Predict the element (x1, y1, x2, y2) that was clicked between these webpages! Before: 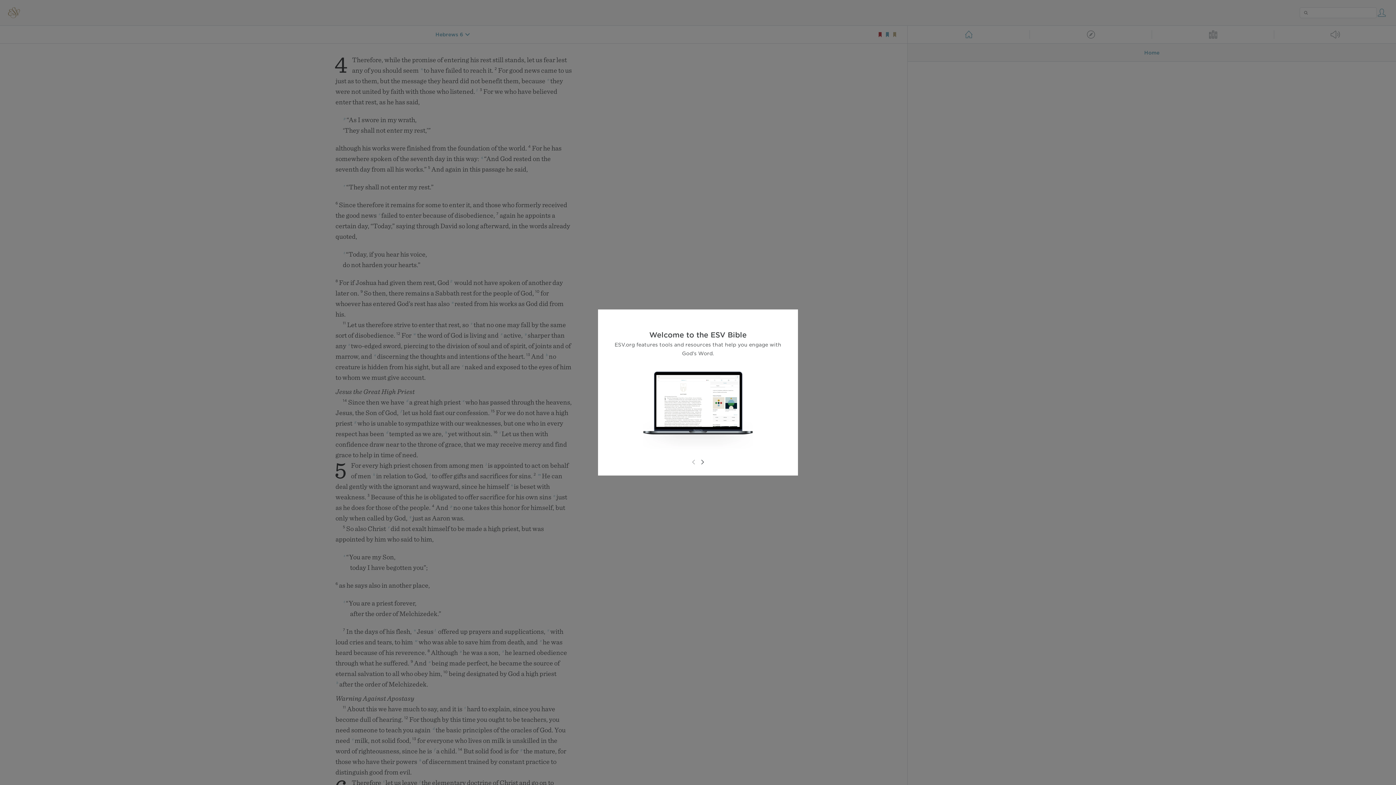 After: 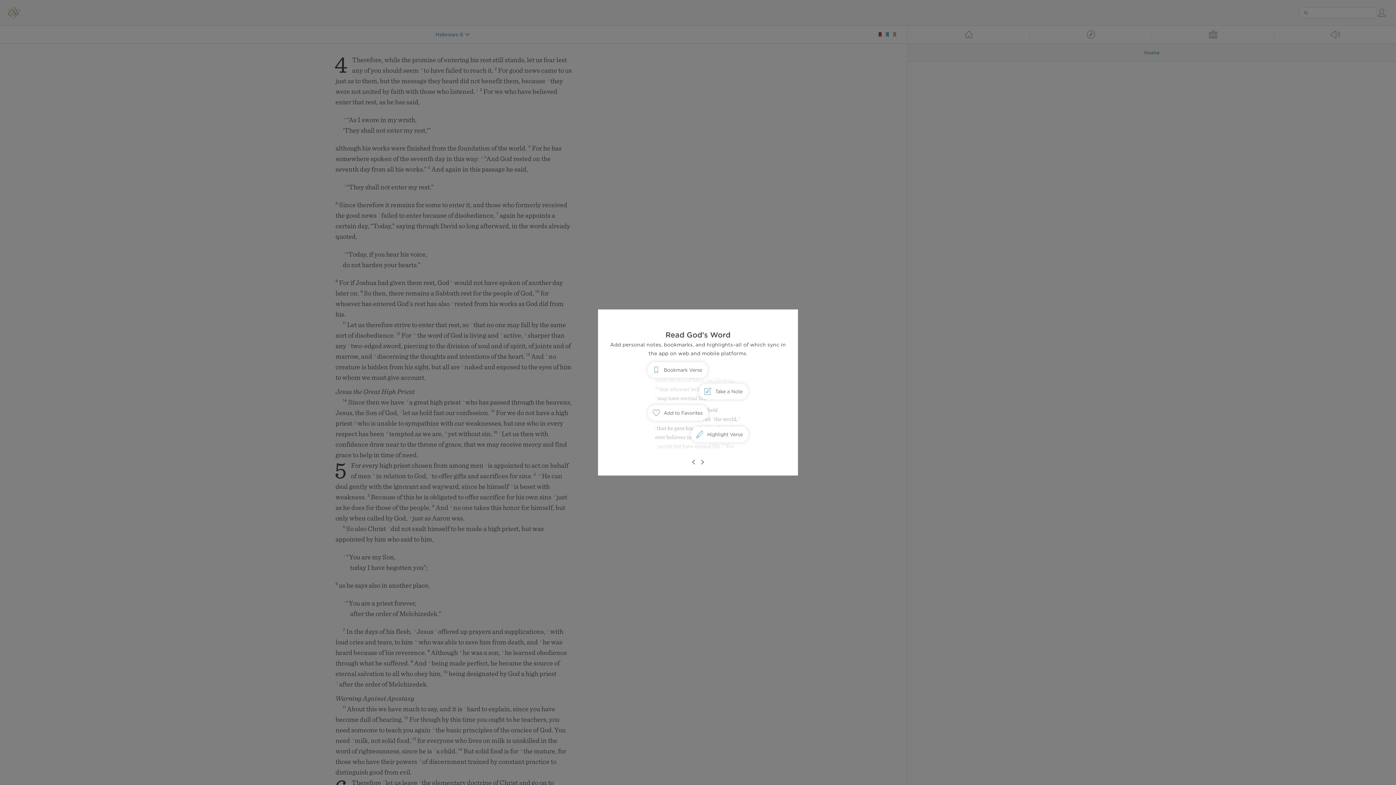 Action: bbox: (698, 458, 706, 466)